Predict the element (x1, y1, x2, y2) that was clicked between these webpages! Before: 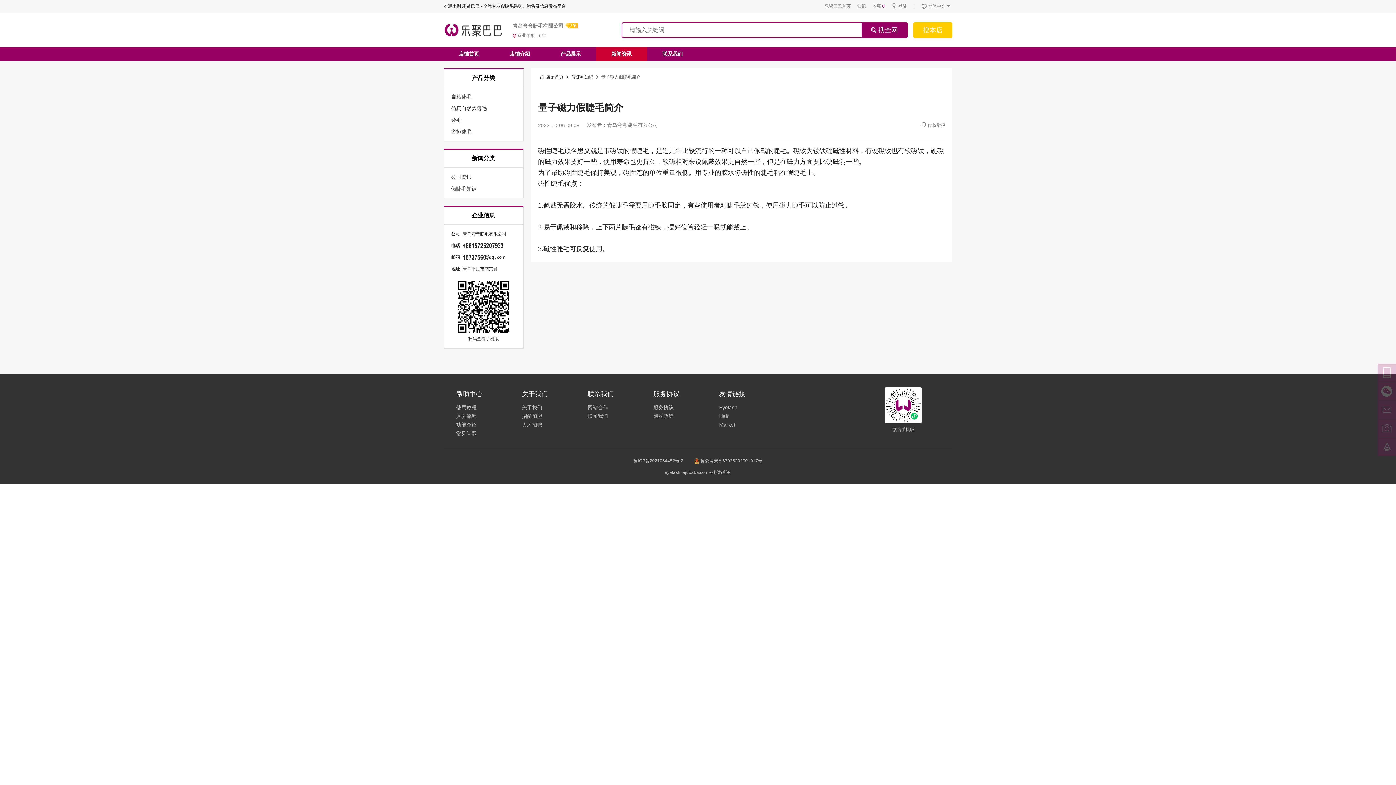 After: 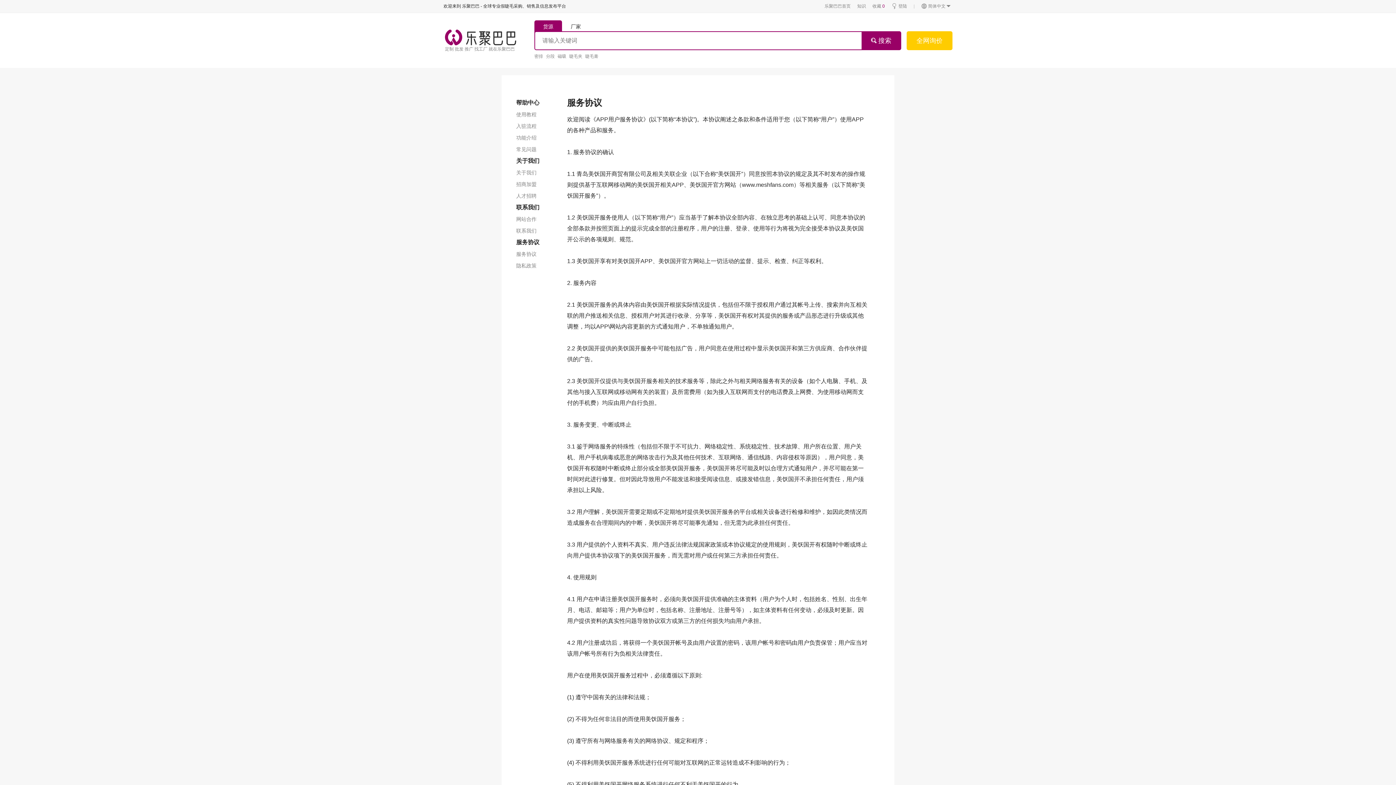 Action: label: 服务协议 bbox: (653, 403, 719, 412)